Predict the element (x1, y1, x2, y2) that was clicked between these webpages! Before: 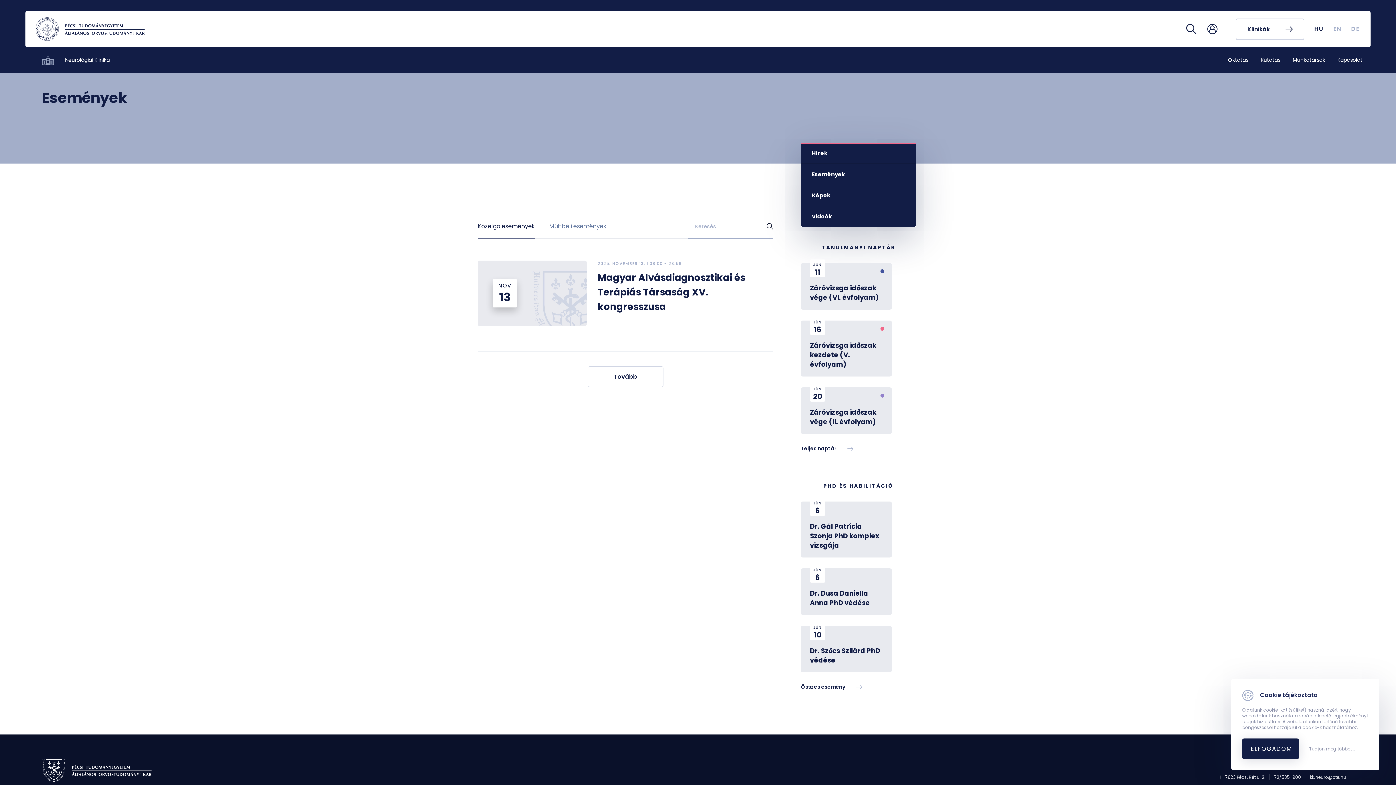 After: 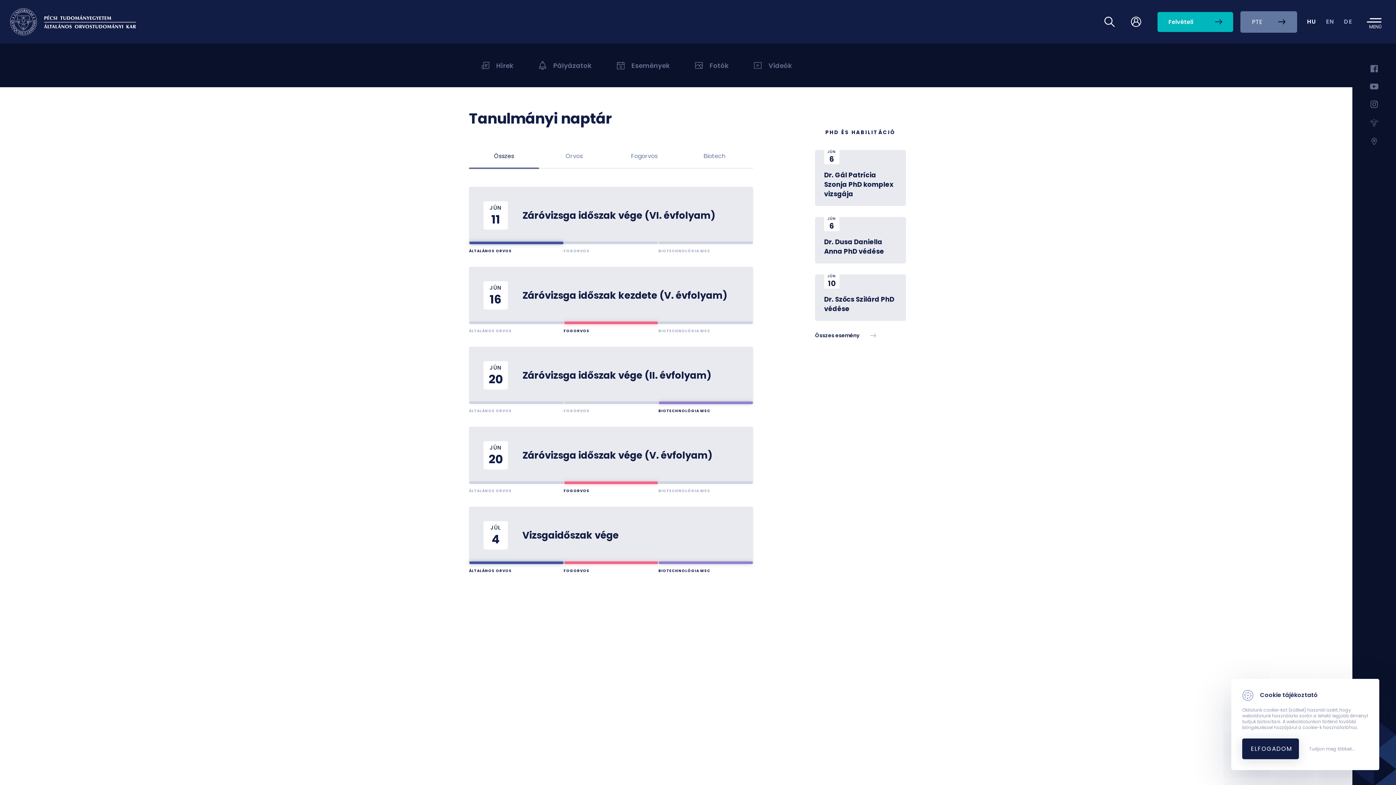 Action: label: Teljes naptár bbox: (801, 445, 916, 452)